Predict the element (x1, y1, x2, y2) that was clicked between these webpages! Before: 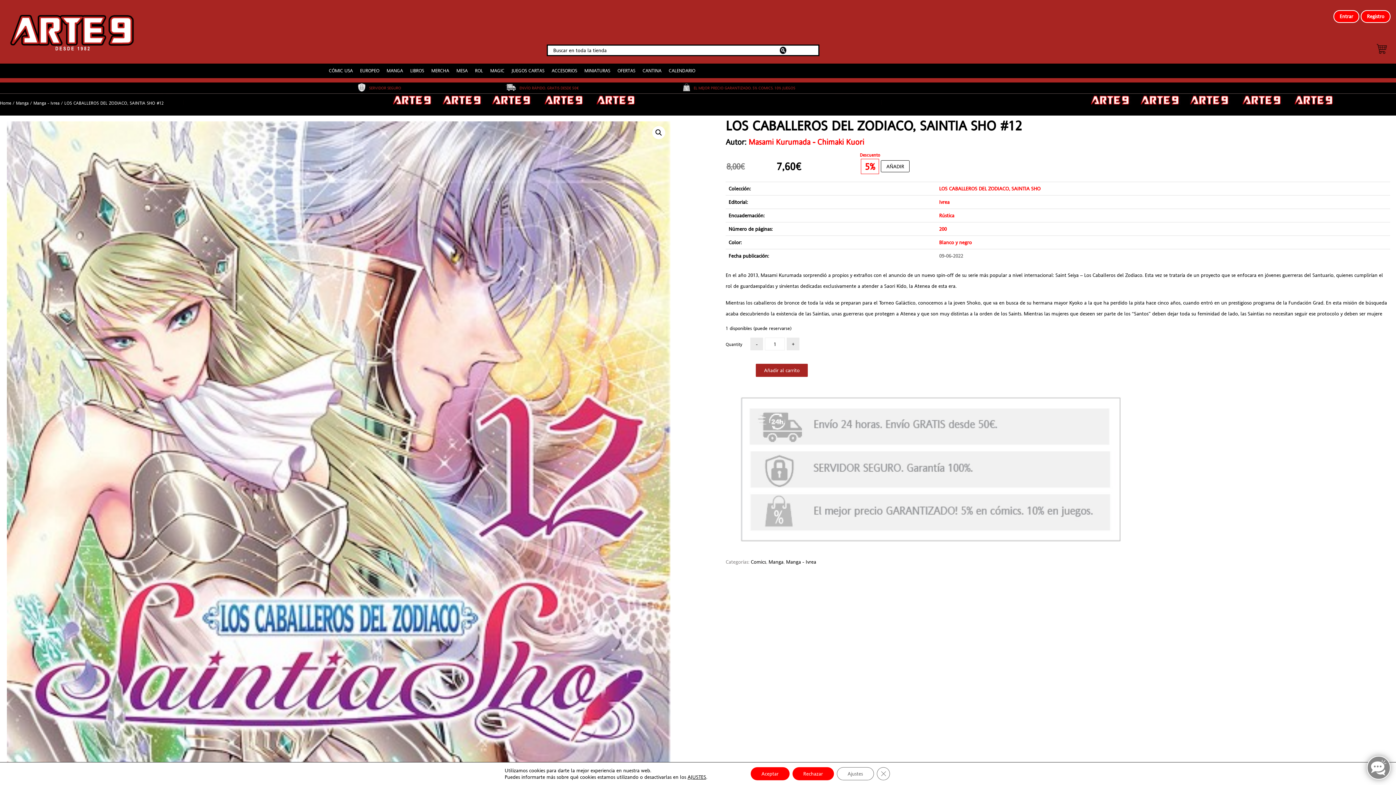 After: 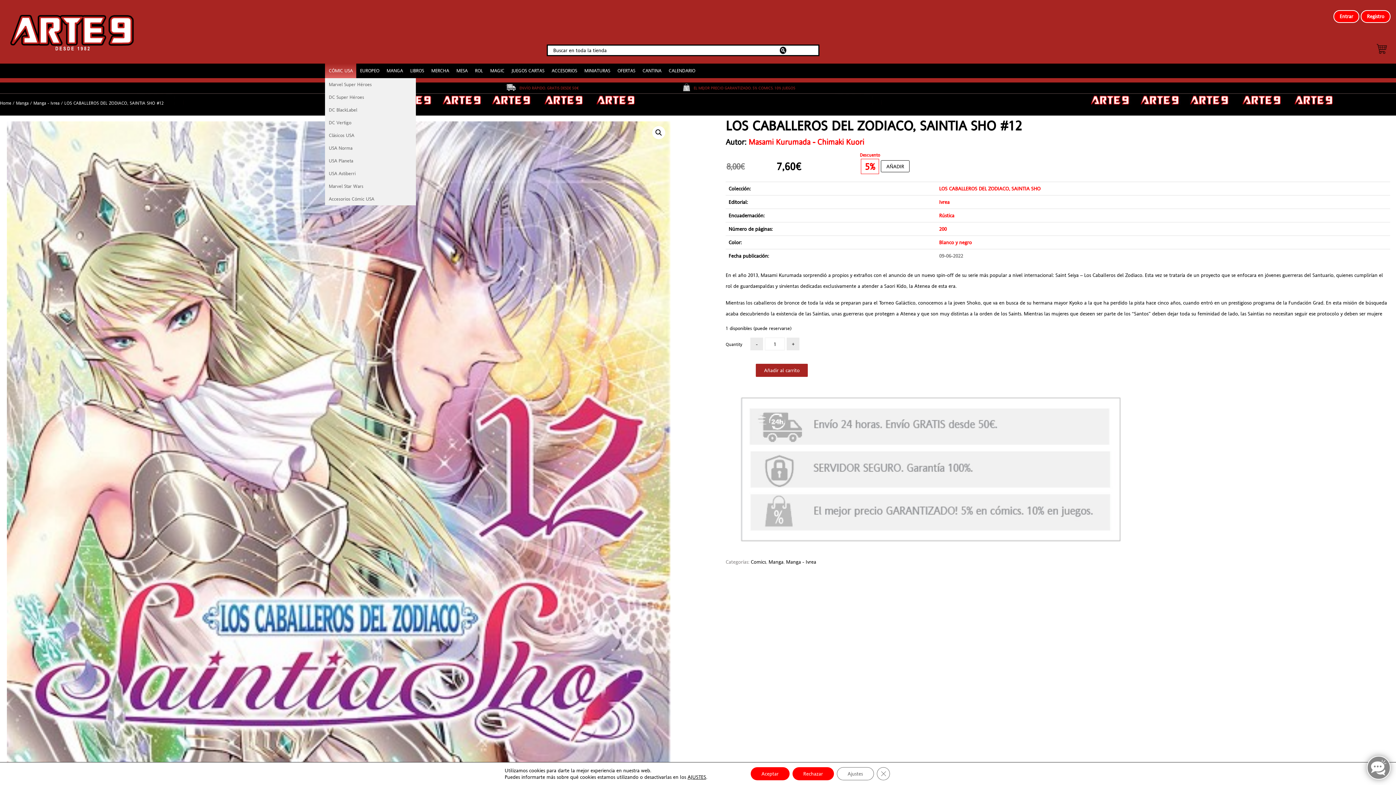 Action: label: CÓMIC USA bbox: (325, 63, 356, 78)